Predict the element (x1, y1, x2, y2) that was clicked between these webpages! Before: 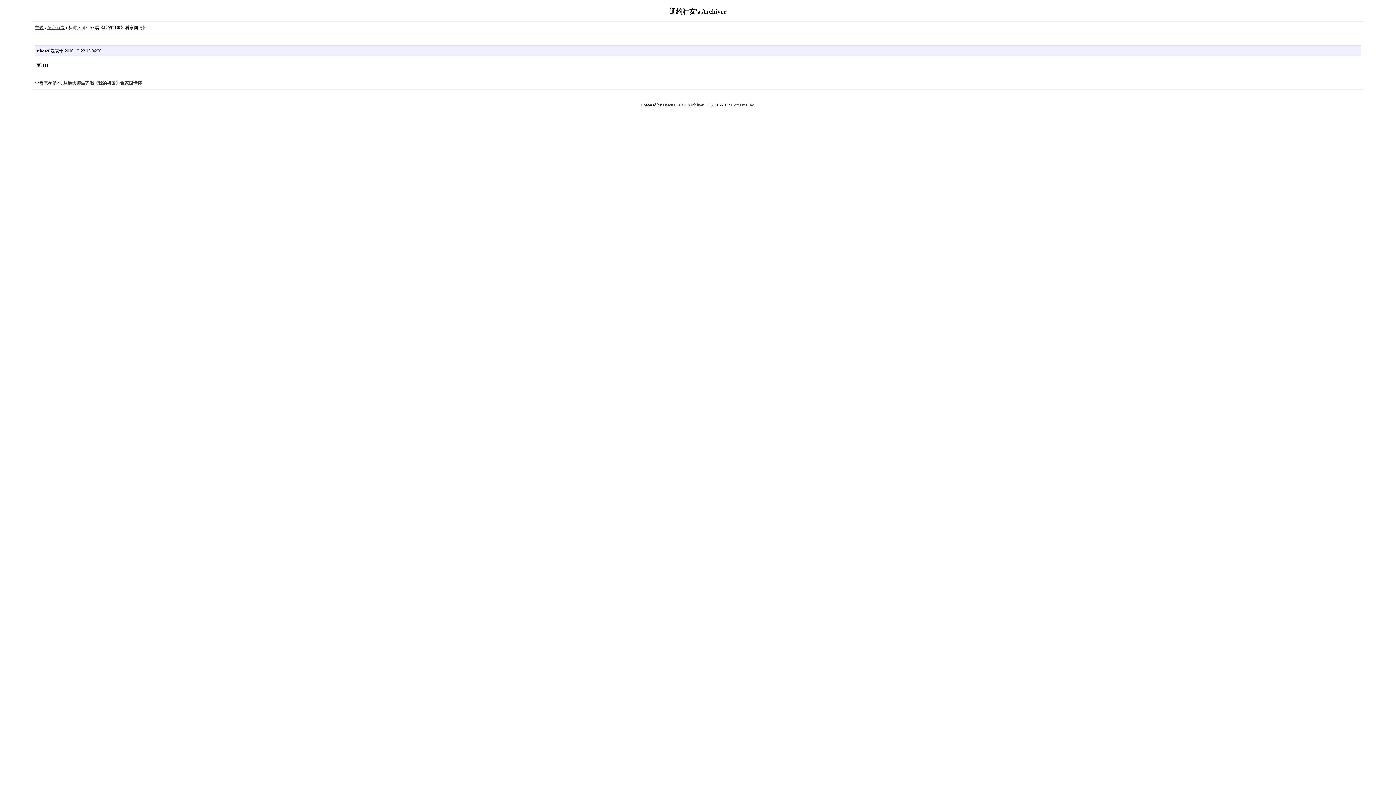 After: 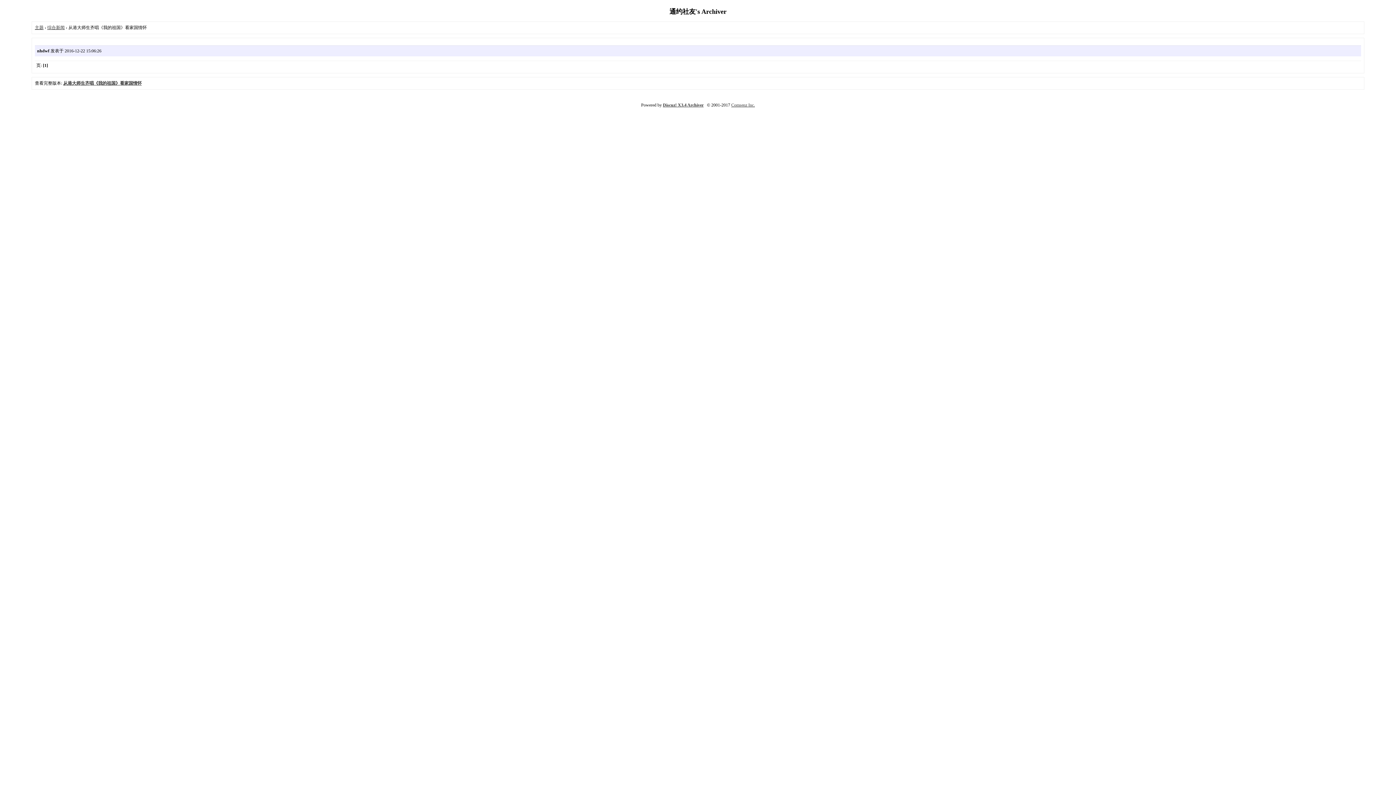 Action: label: 从港大师生齐唱《我的祖国》看家国情怀 bbox: (63, 80, 141, 85)